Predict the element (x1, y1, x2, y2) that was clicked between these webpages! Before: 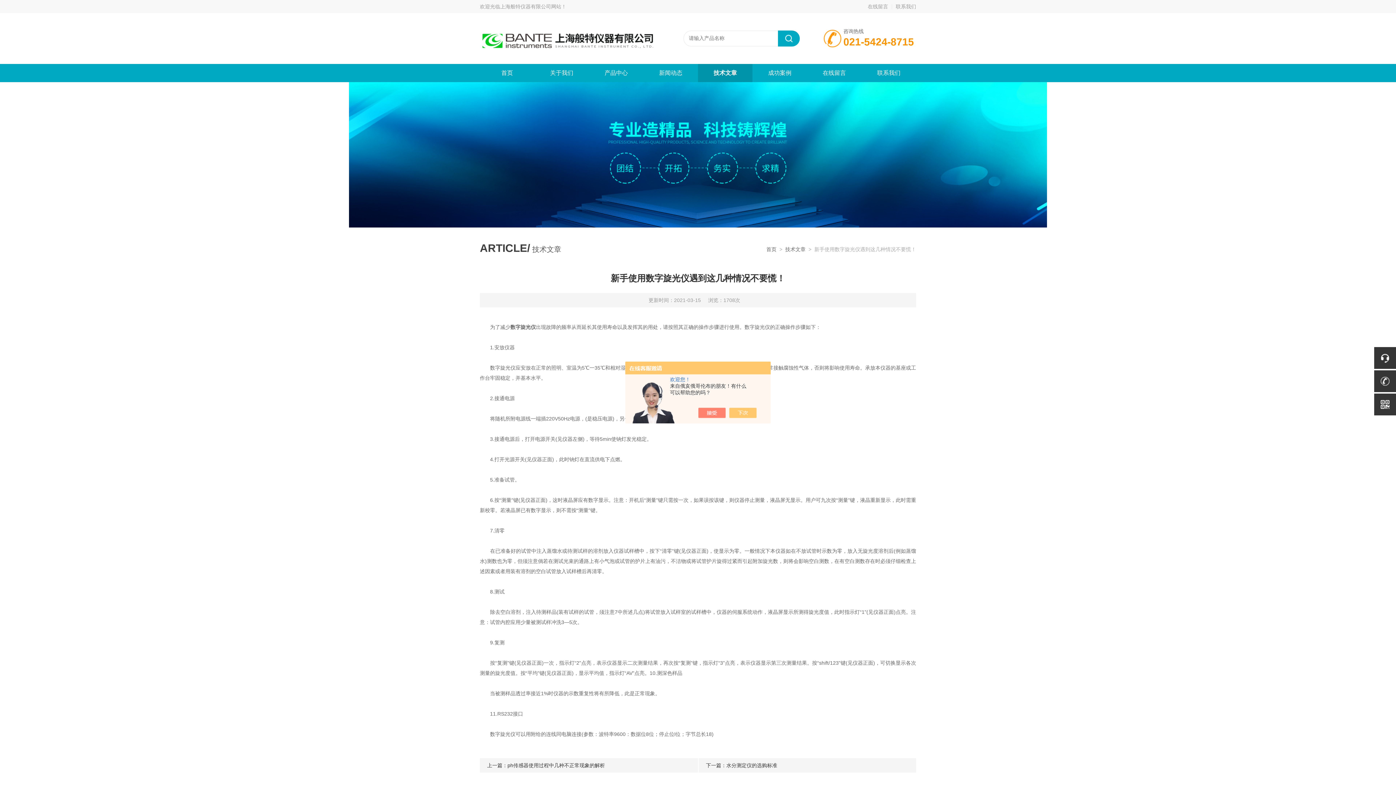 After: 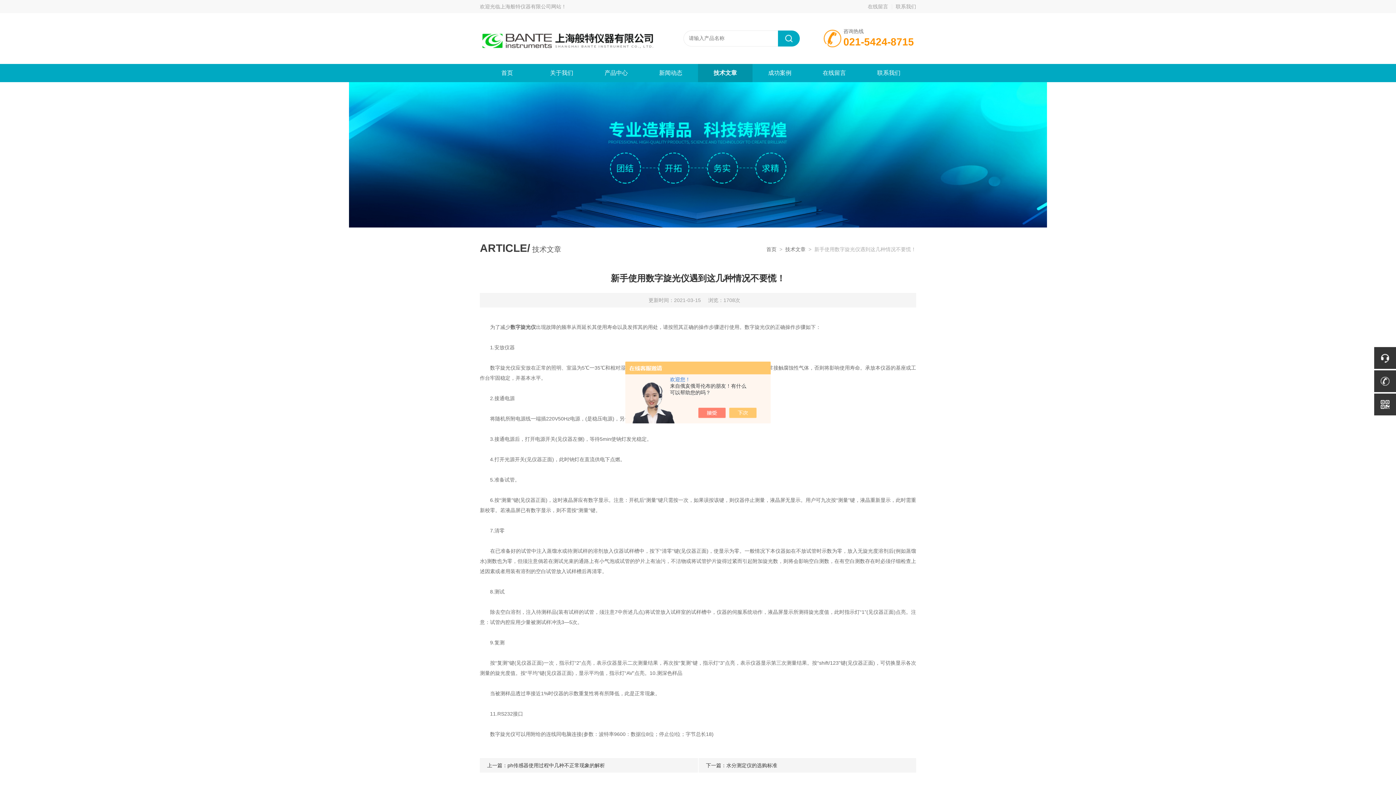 Action: bbox: (705, 408, 733, 418)